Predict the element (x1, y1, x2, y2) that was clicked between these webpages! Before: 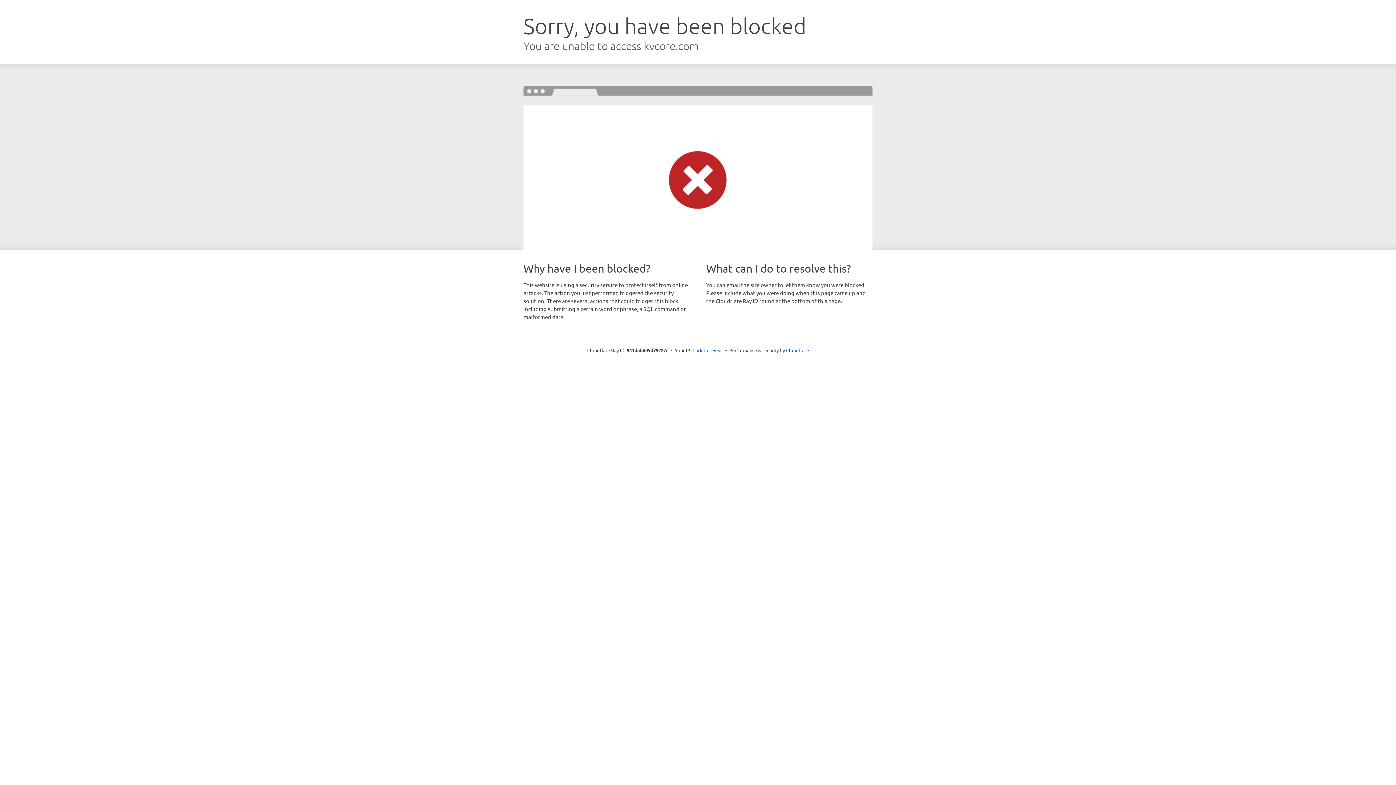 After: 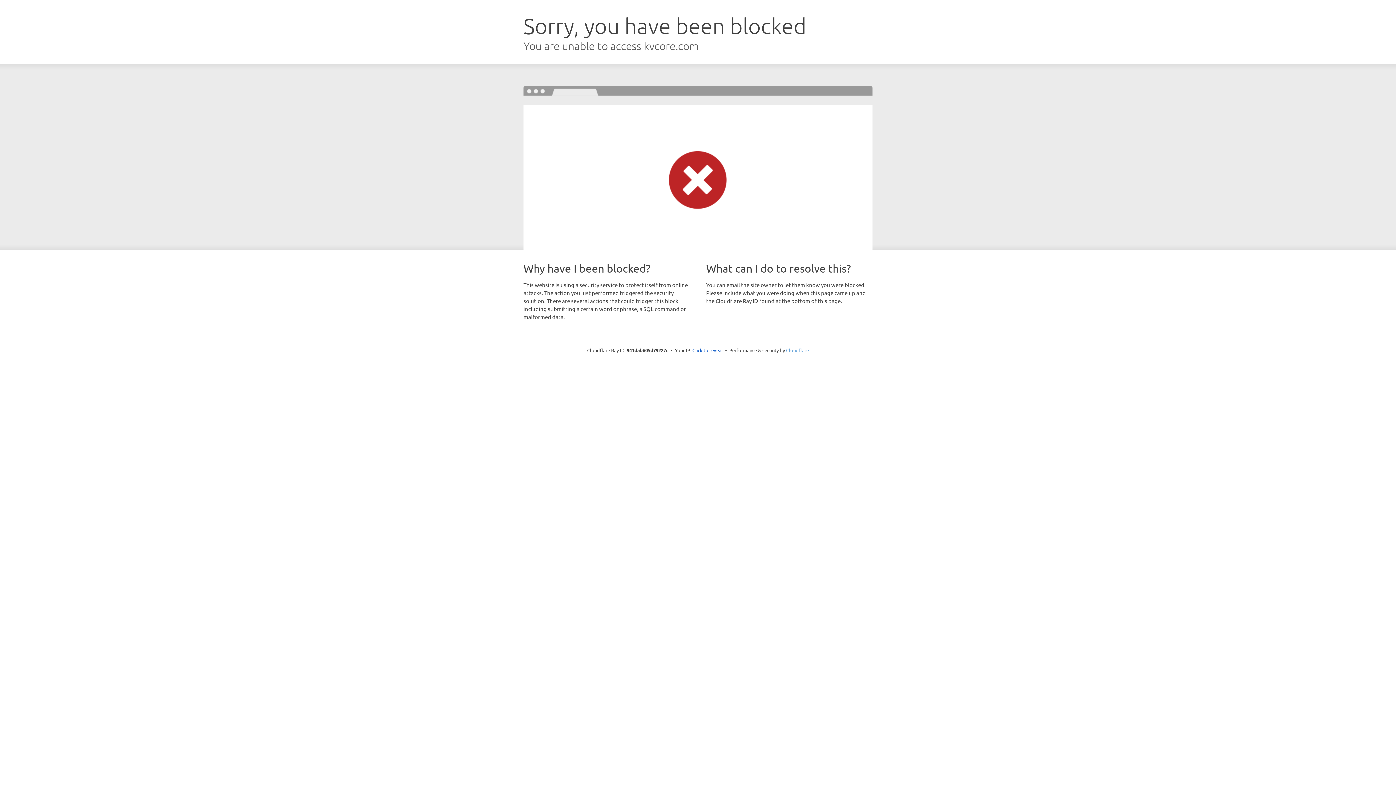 Action: label: Cloudflare bbox: (786, 347, 809, 353)